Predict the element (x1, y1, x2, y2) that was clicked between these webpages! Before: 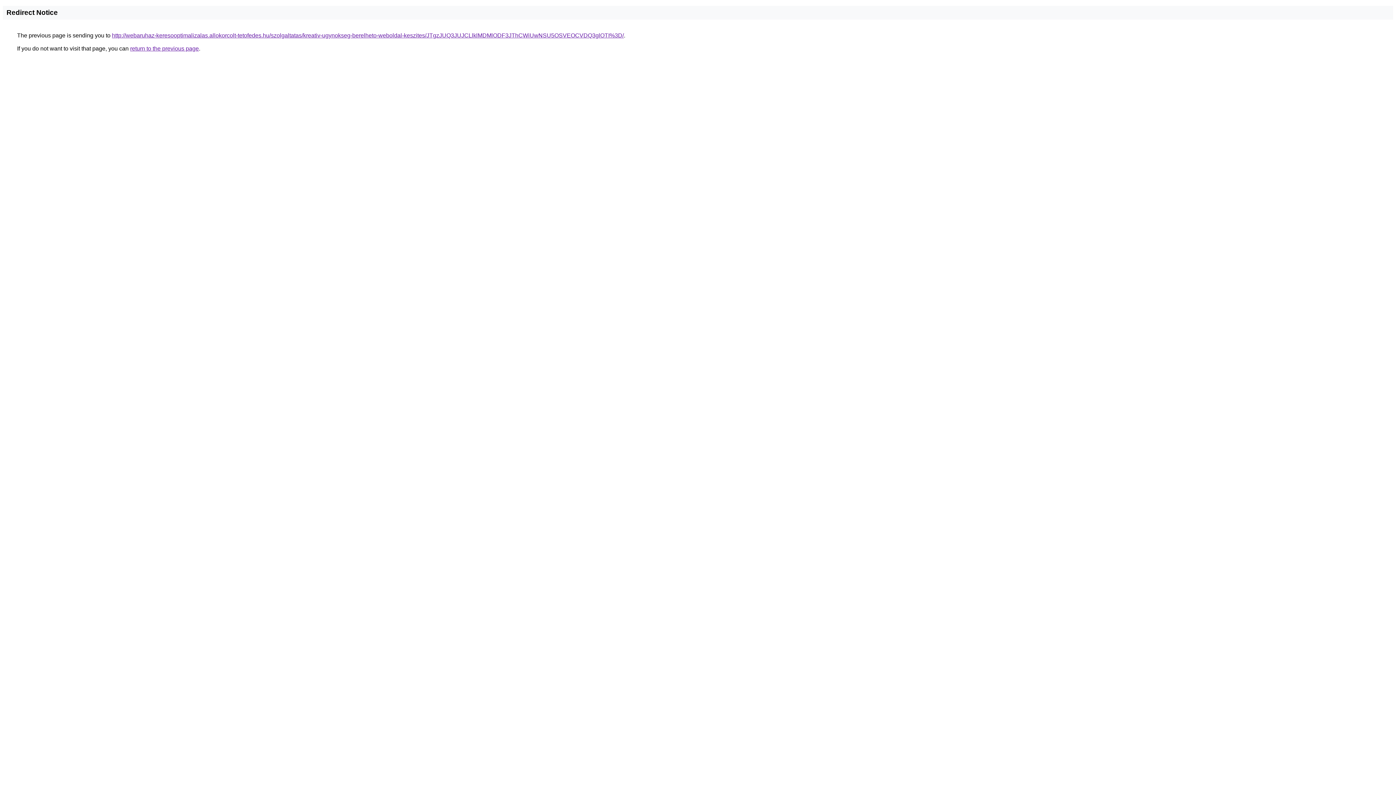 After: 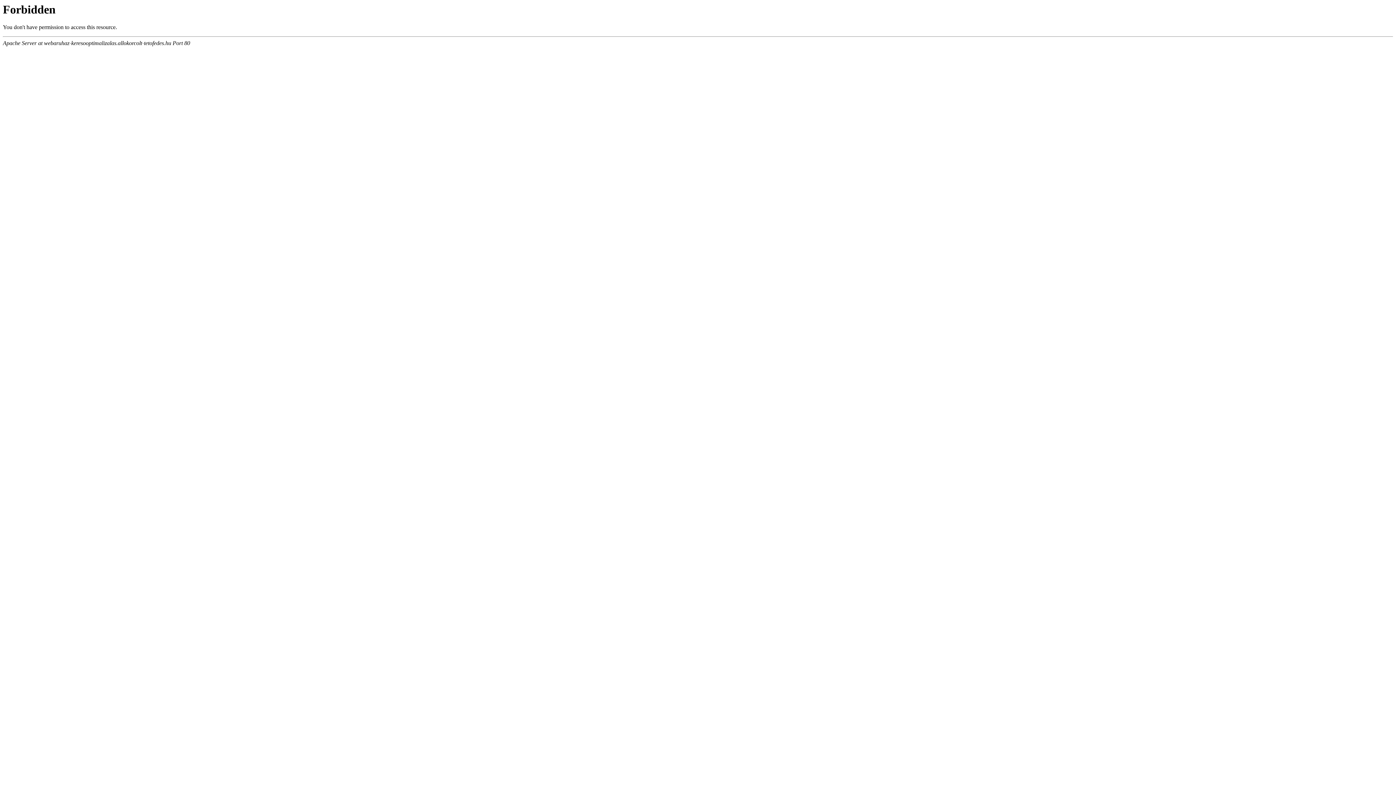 Action: label: http://webaruhaz-keresooptimalizalas.allokorcolt-tetofedes.hu/szolgaltatas/kreativ-ugynokseg-berelheto-weboldal-keszites/JTgzJUQ3JUJCLlklMDMlODF3JThCWiUwNSU5OSVEOCVDQ3glOTI%3D/ bbox: (112, 32, 624, 38)